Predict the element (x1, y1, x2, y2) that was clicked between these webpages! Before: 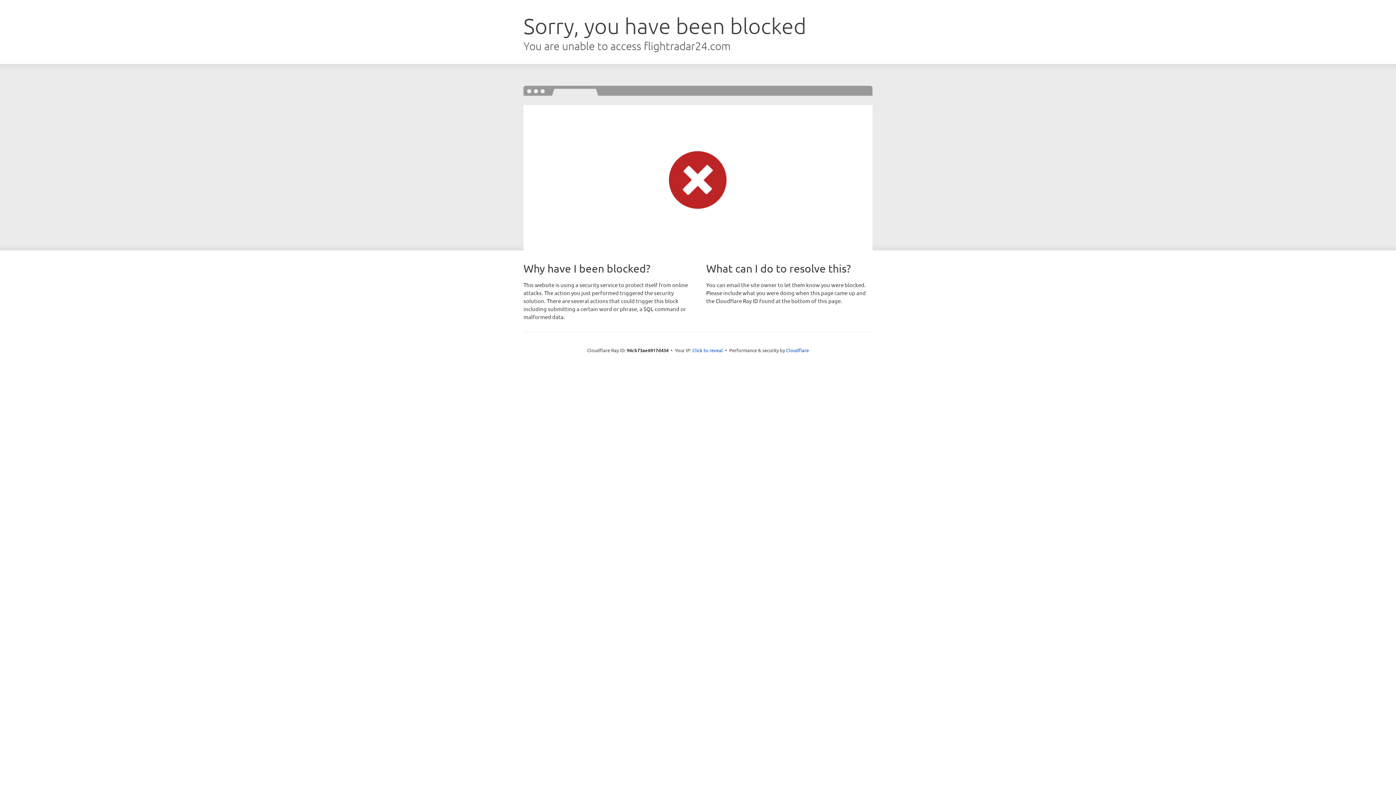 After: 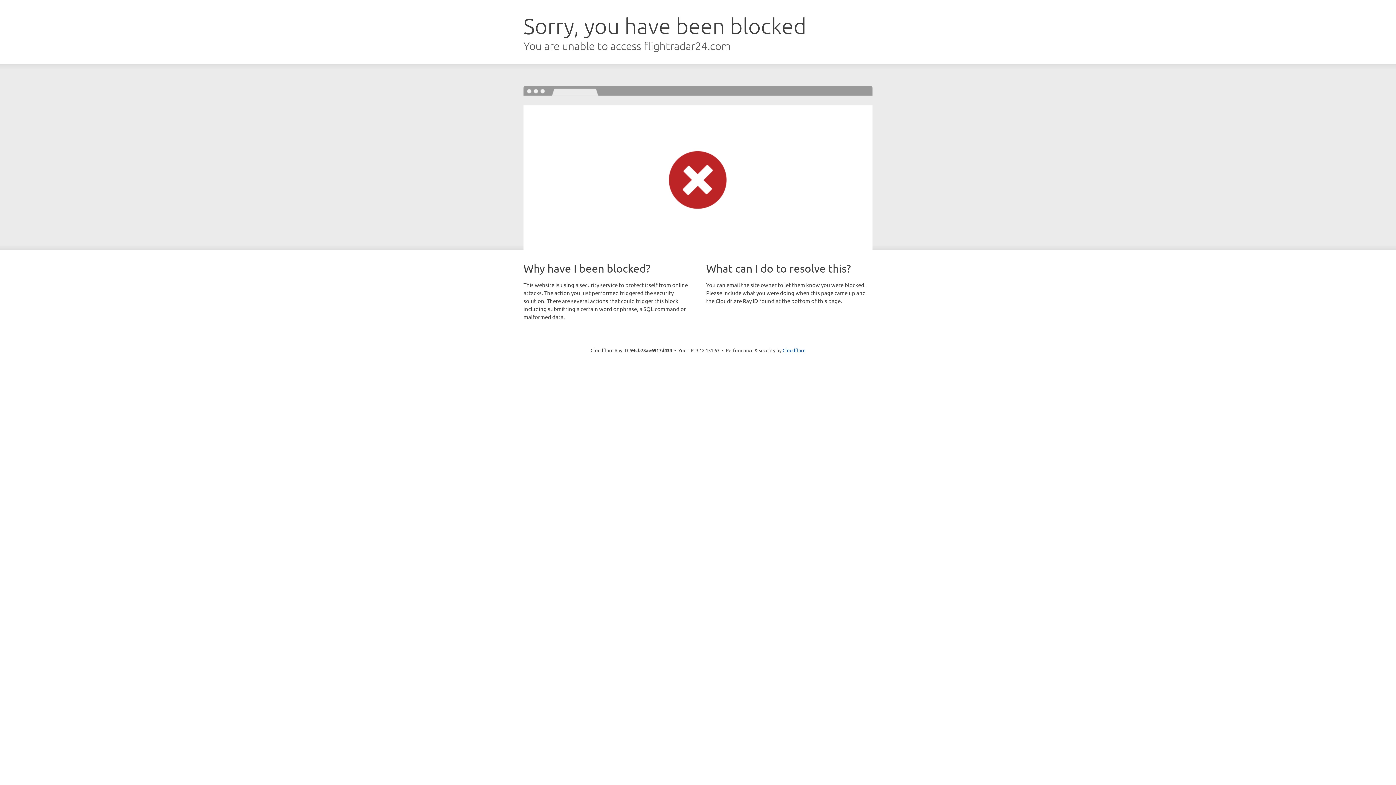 Action: bbox: (692, 346, 723, 353) label: Click to reveal